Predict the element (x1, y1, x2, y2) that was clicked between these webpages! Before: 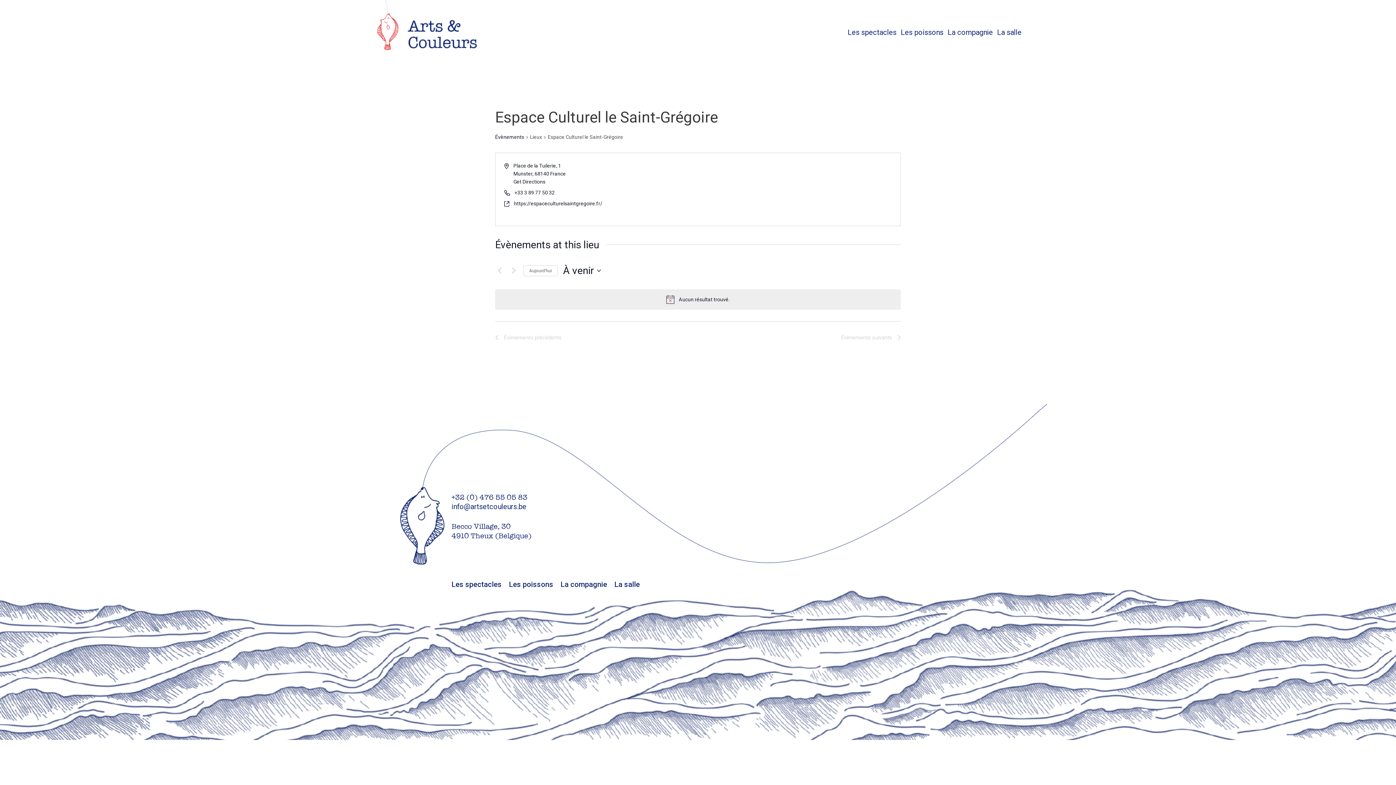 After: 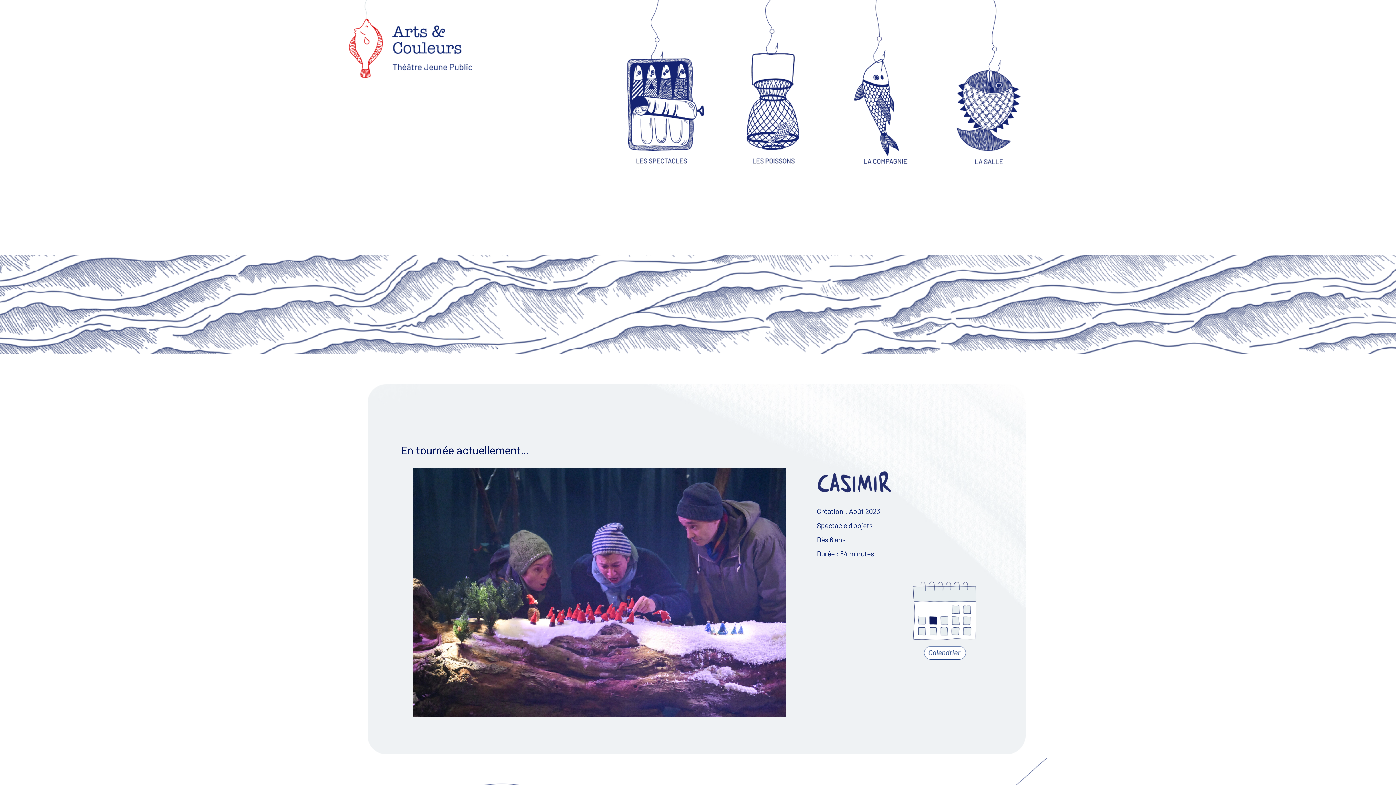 Action: bbox: (349, 0, 478, 51)